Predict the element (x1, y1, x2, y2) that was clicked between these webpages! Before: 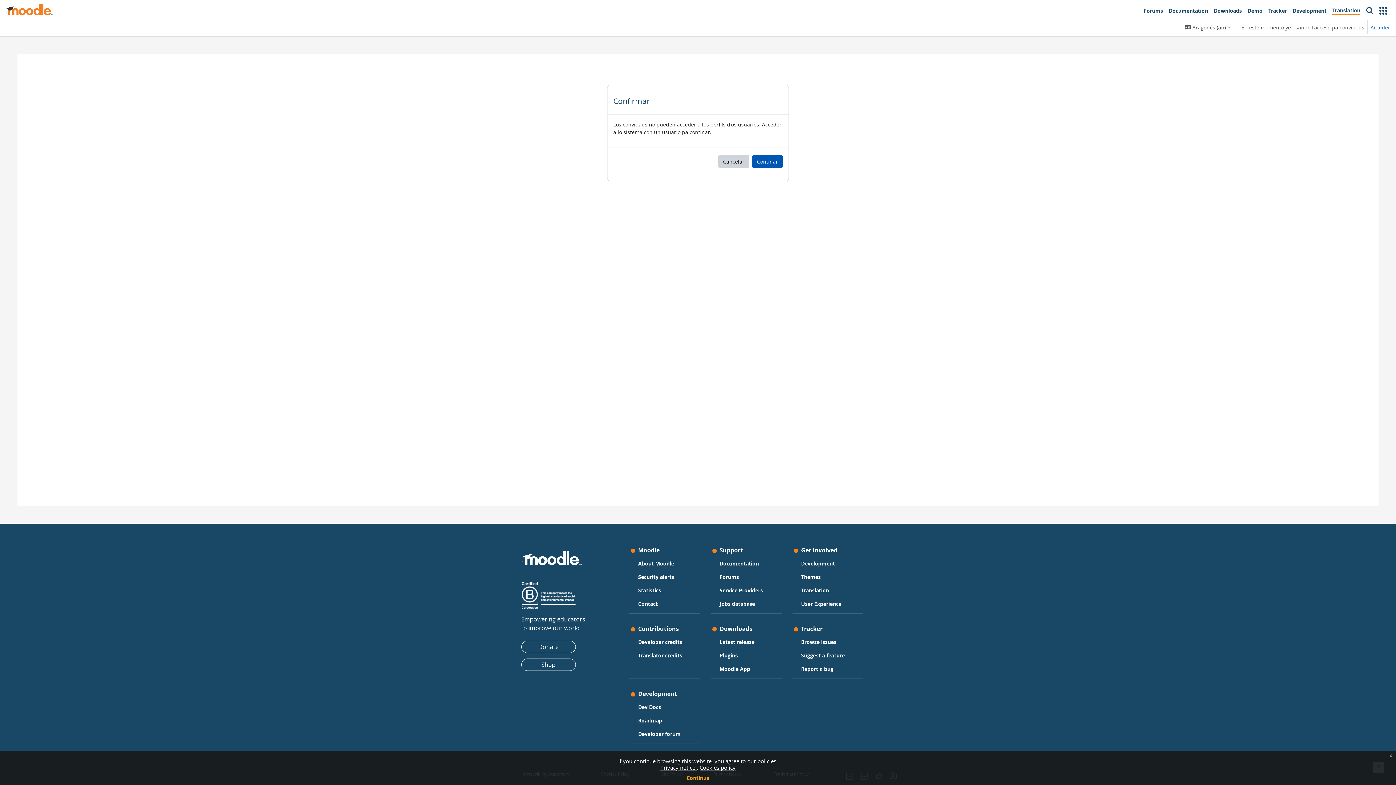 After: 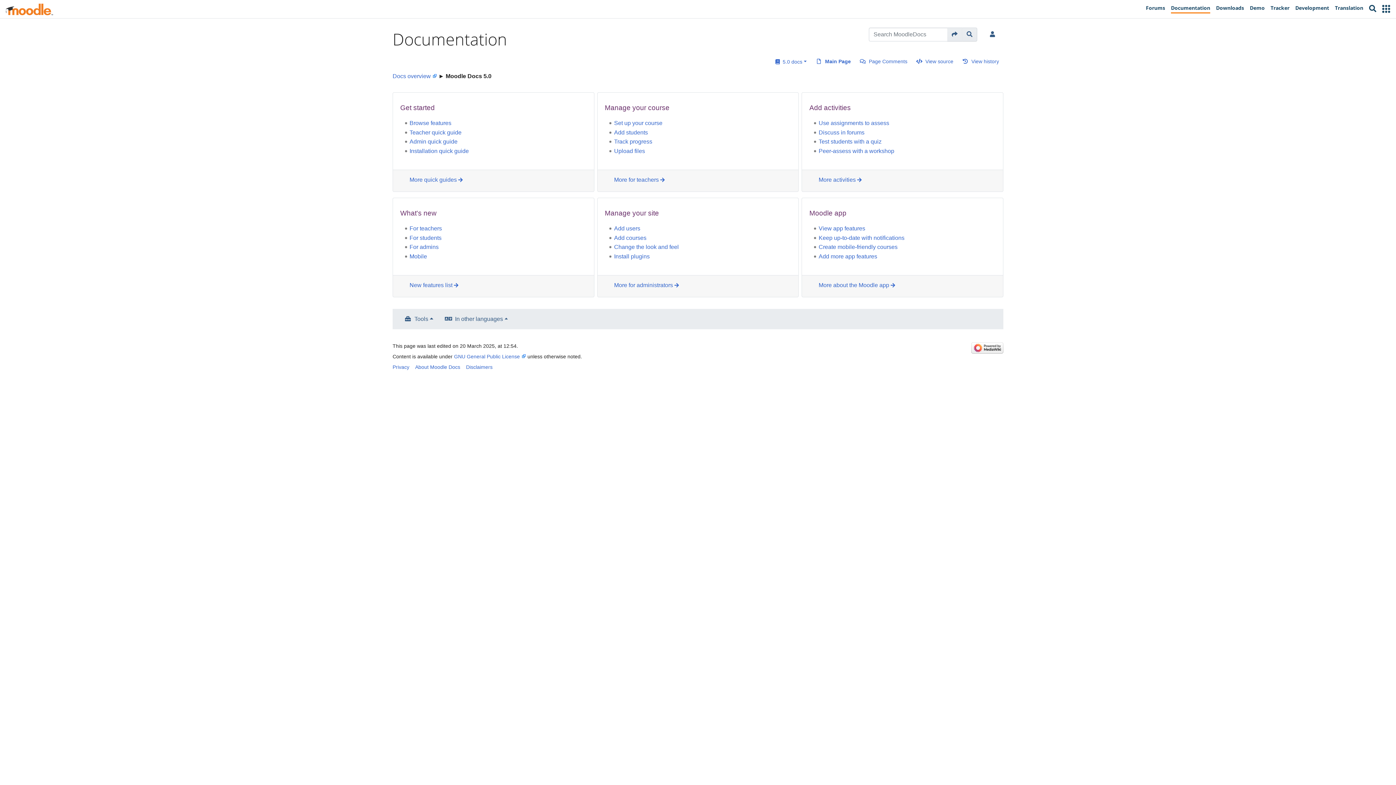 Action: label: Documentation bbox: (719, 558, 759, 568)